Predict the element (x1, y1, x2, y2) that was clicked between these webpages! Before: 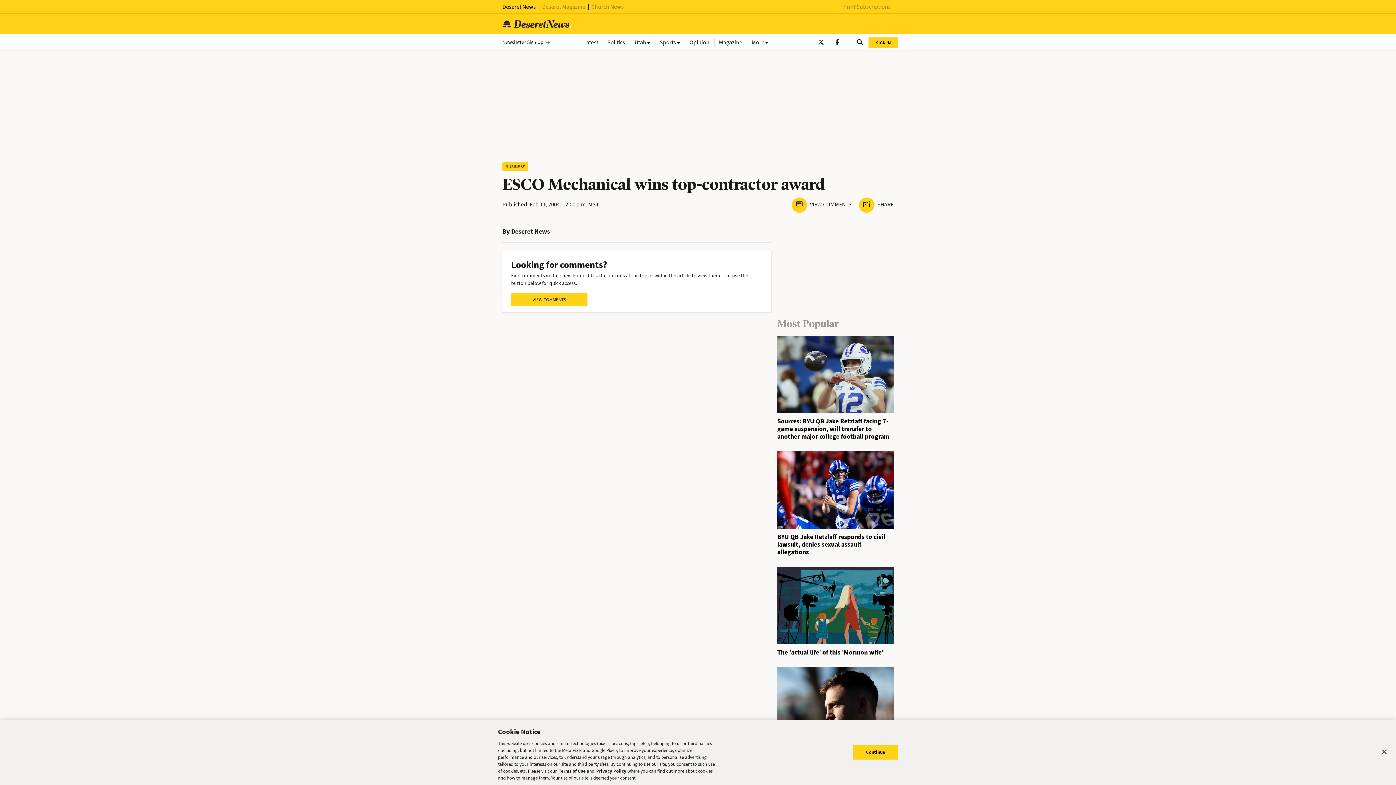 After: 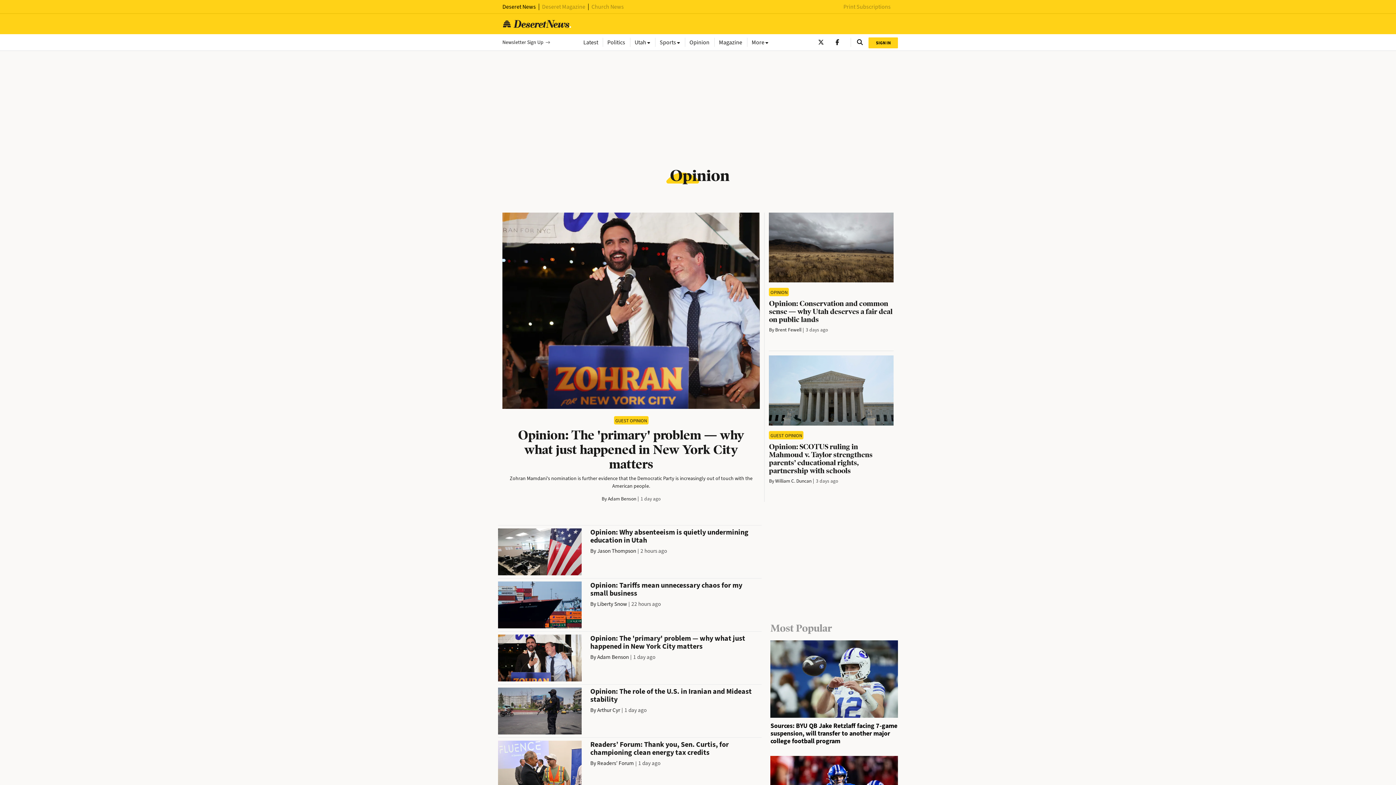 Action: label: Opinion bbox: (684, 37, 714, 46)